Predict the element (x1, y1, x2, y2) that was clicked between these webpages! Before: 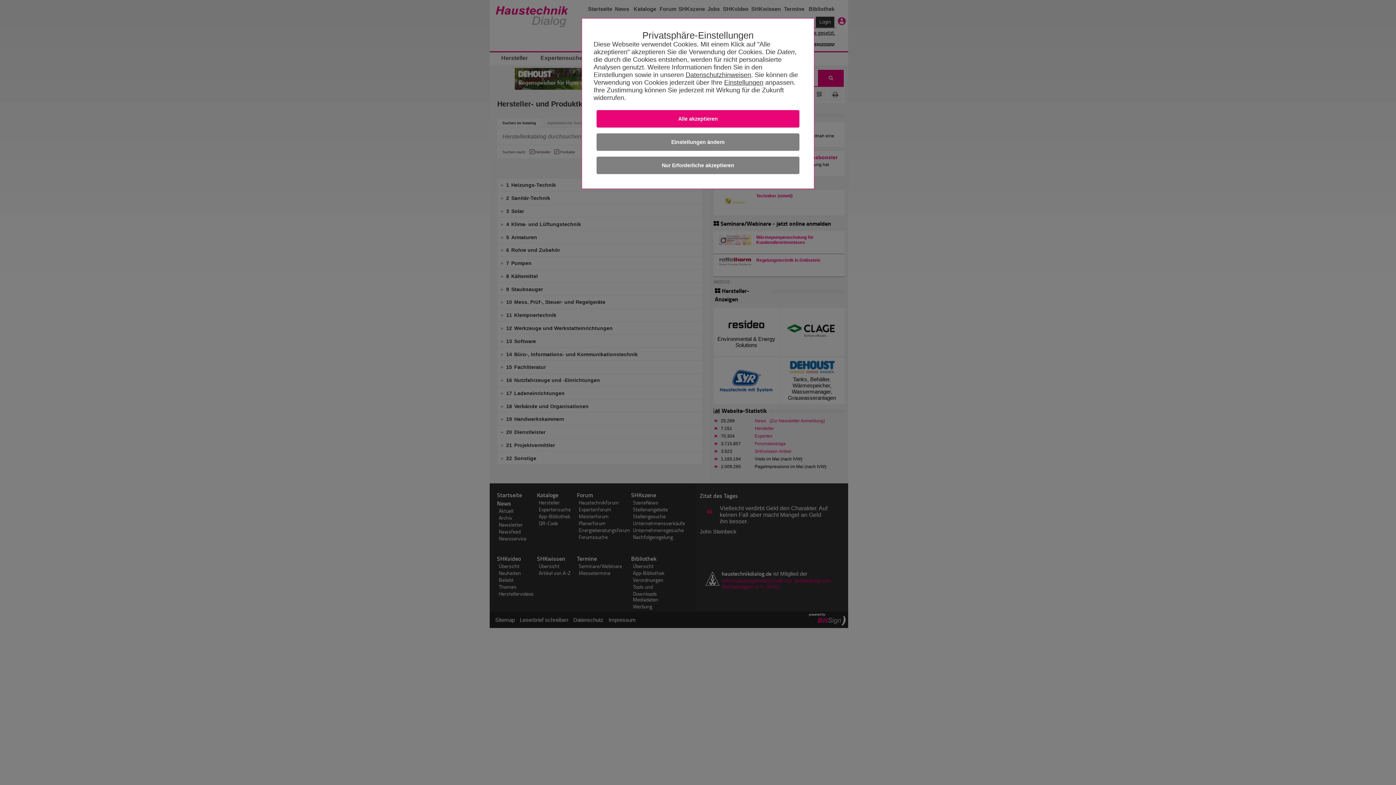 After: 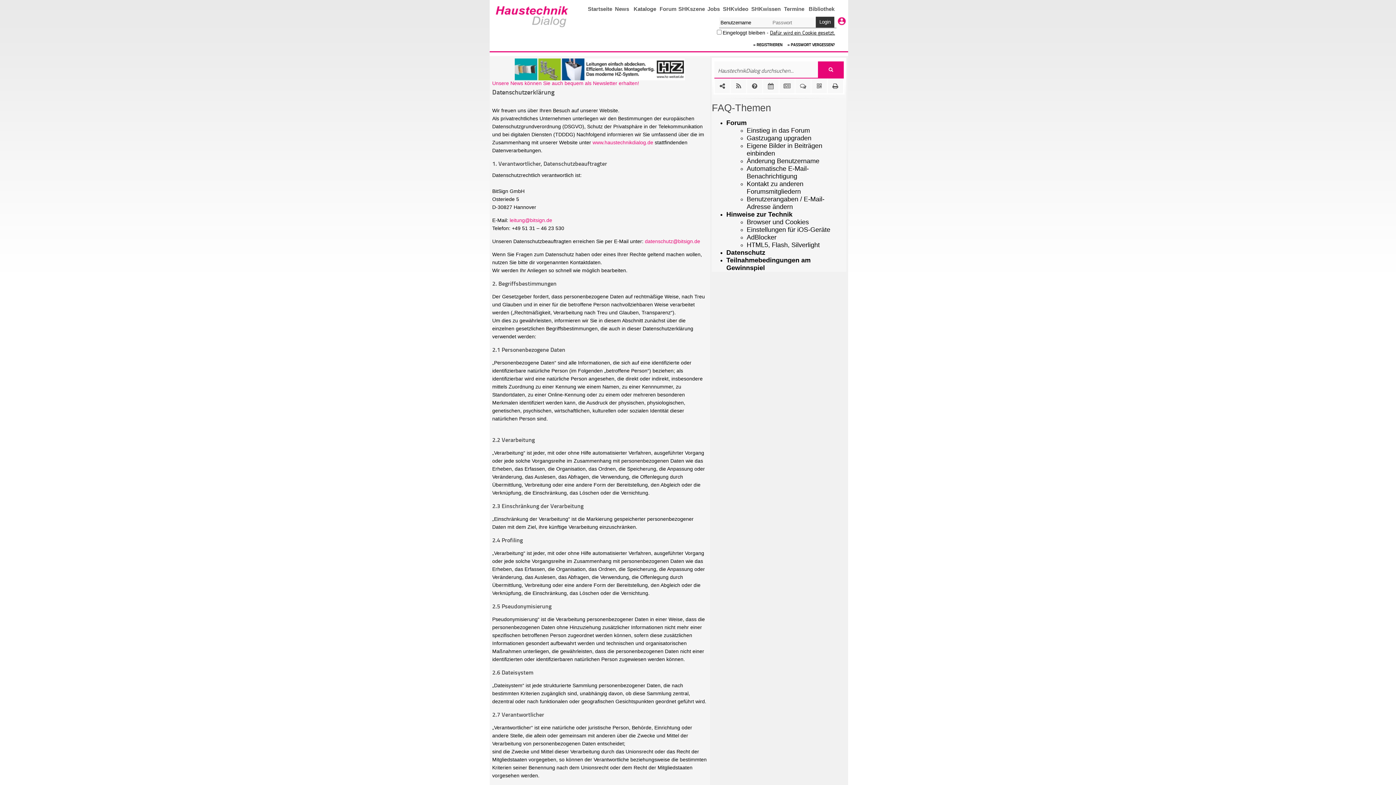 Action: label: Datenschutzhinweisen bbox: (685, 71, 751, 78)